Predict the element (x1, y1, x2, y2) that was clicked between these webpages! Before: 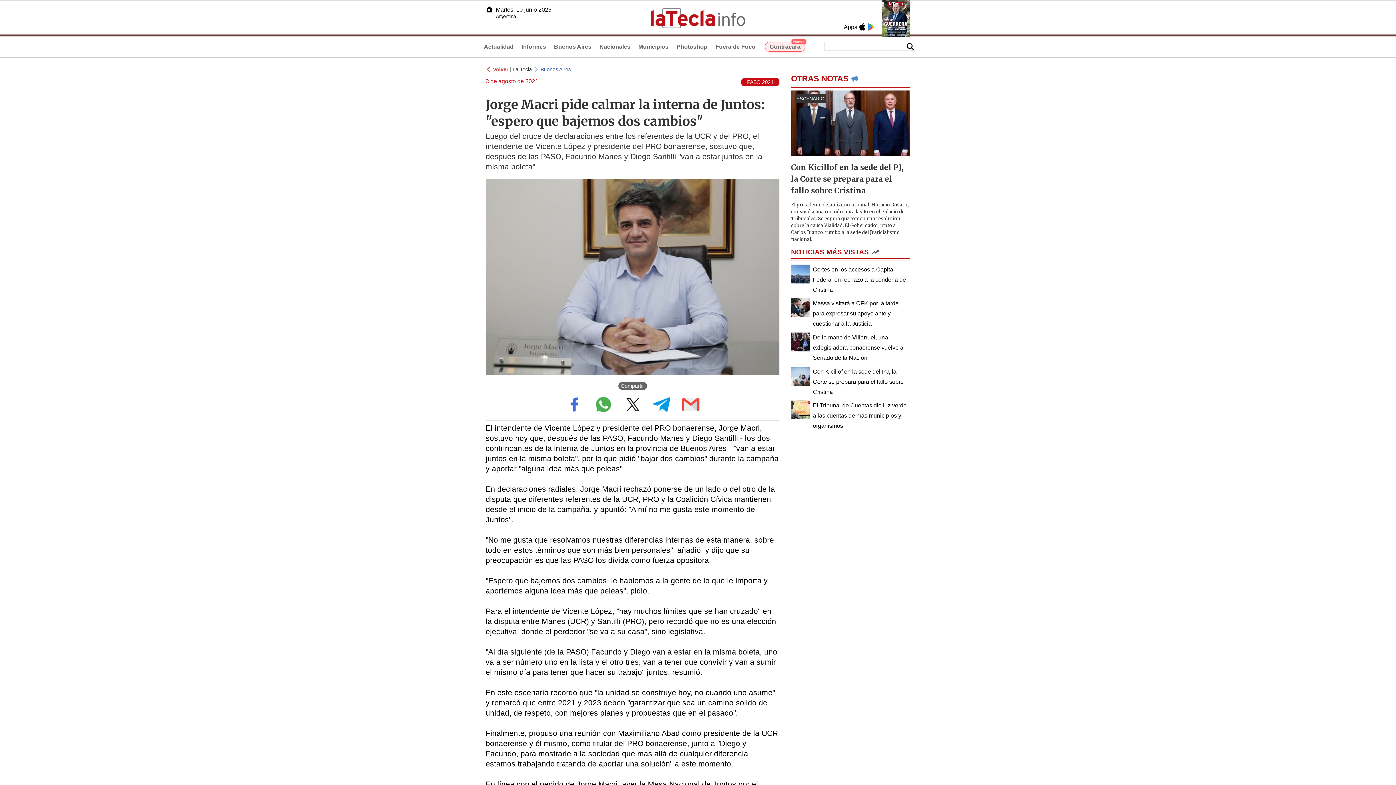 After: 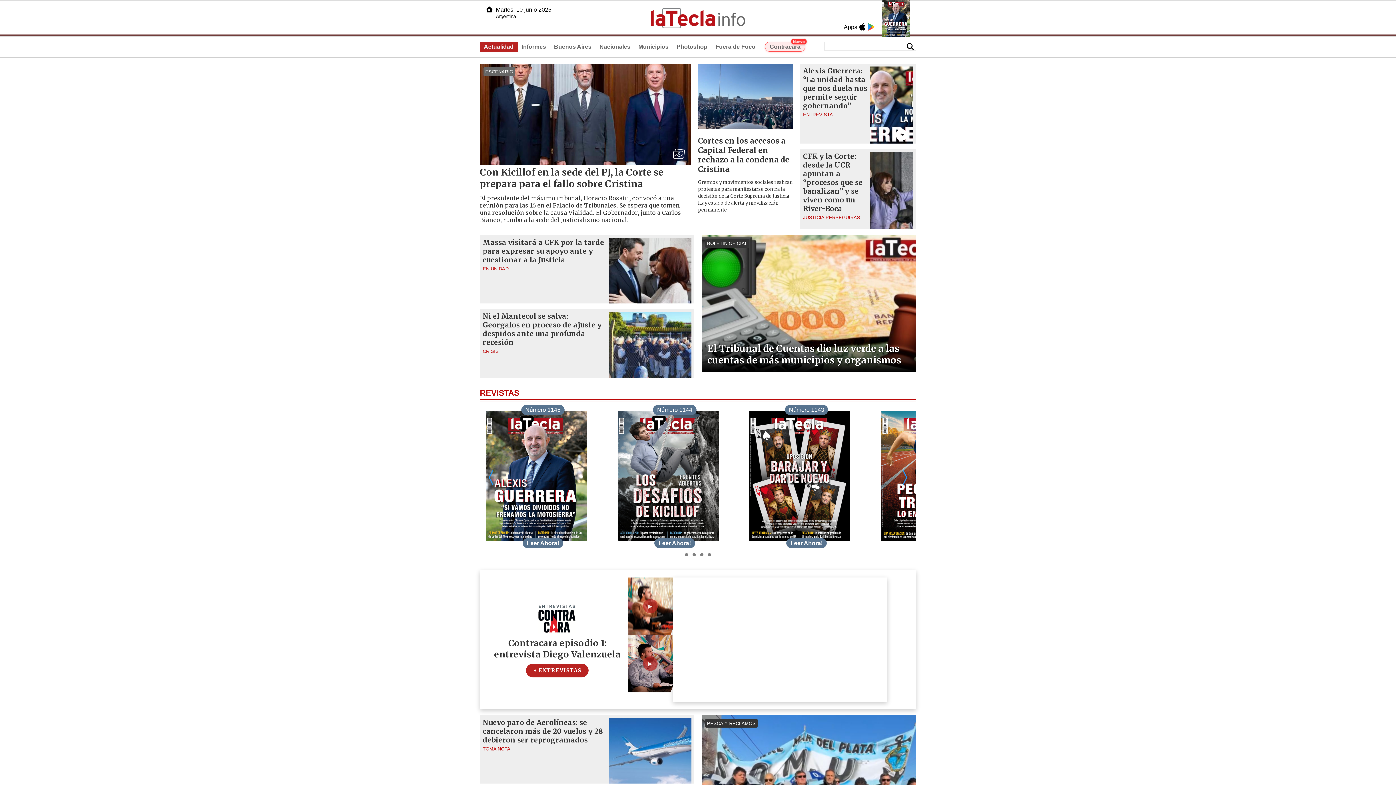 Action: bbox: (485, 5, 493, 13)